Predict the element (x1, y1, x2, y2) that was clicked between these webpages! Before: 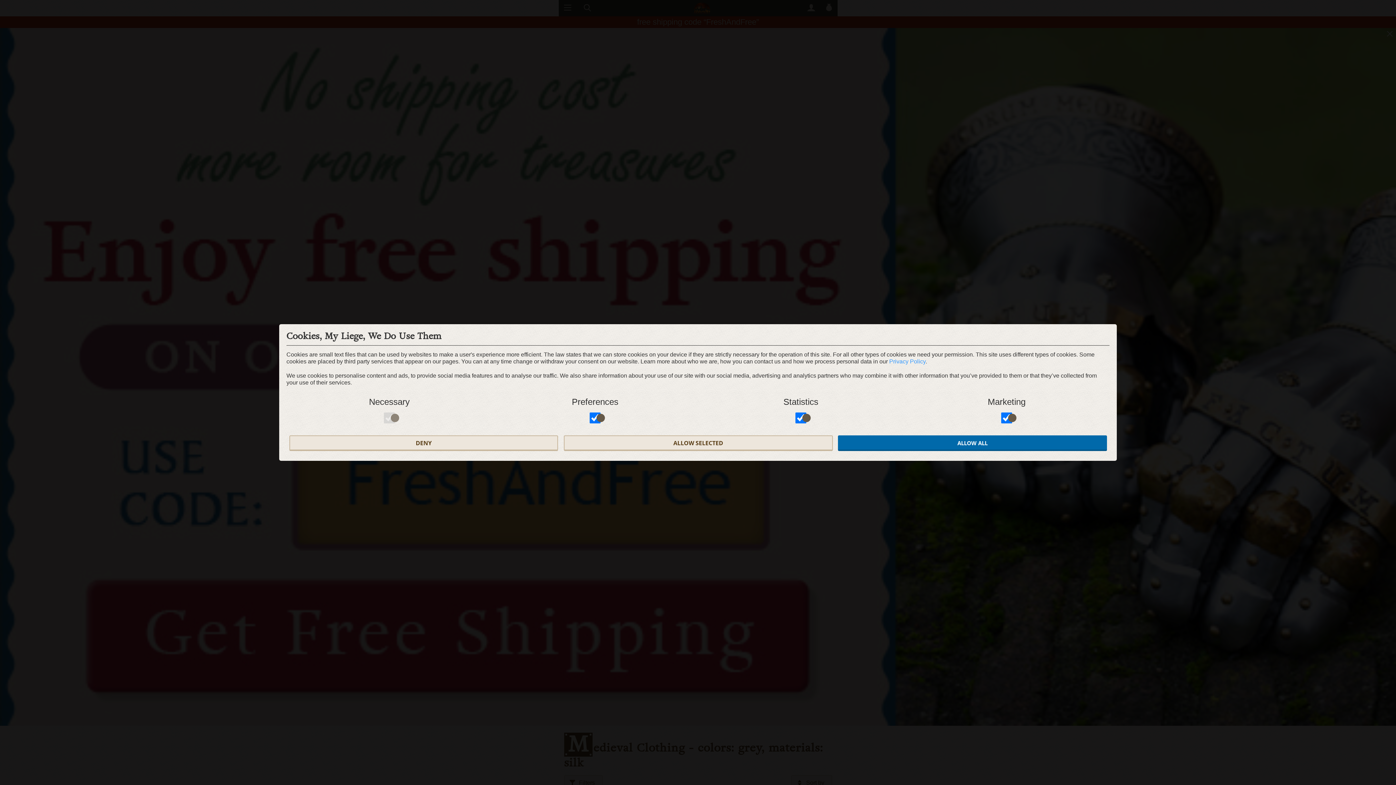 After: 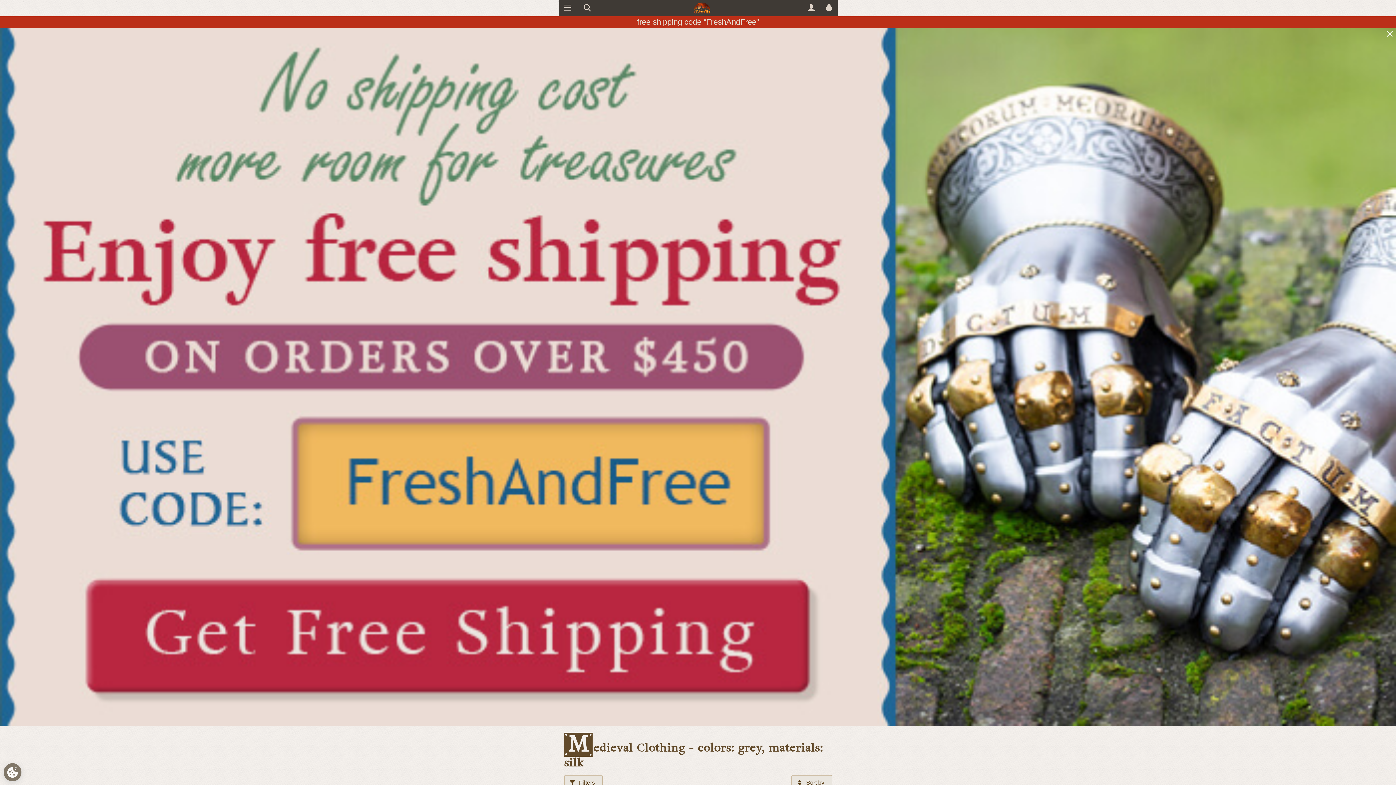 Action: bbox: (838, 435, 1107, 451) label: ALLOW ALL